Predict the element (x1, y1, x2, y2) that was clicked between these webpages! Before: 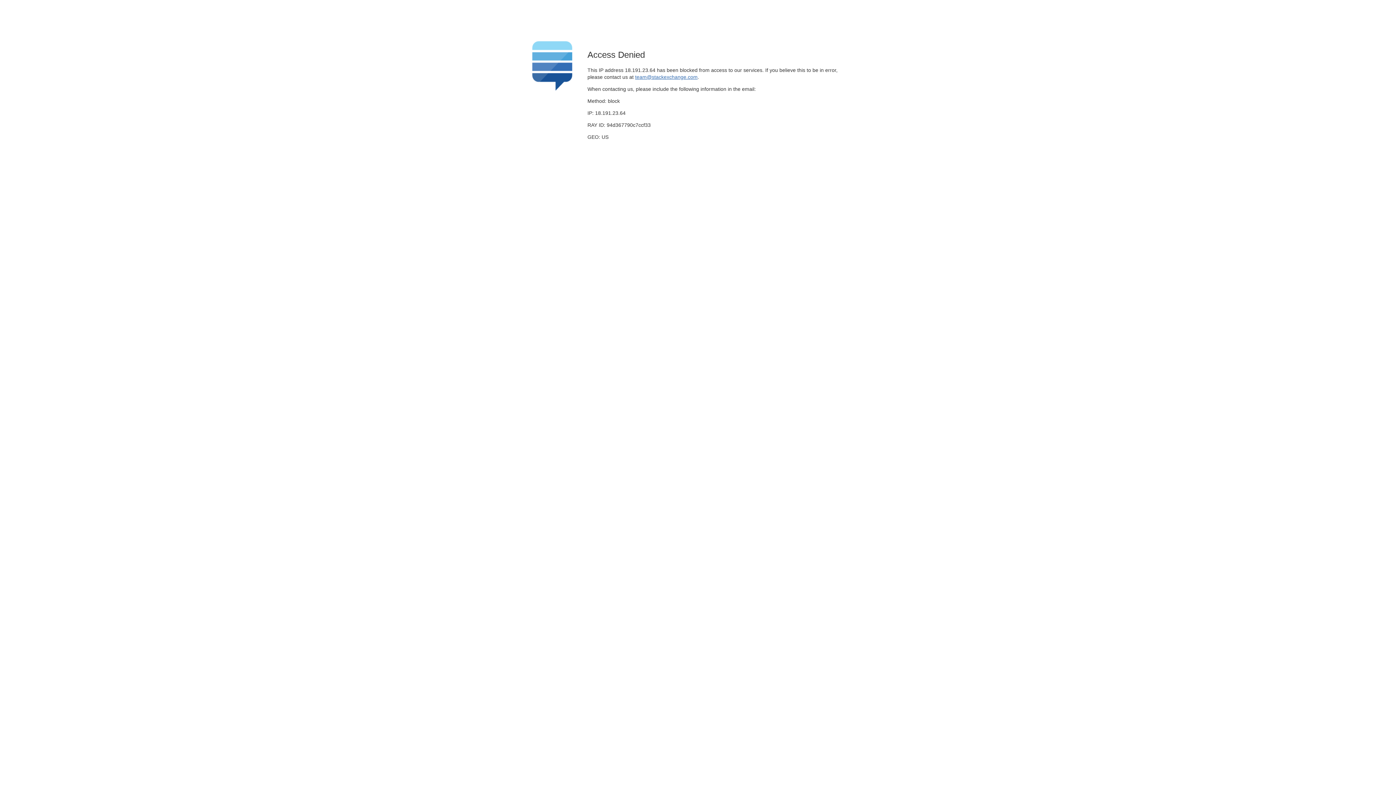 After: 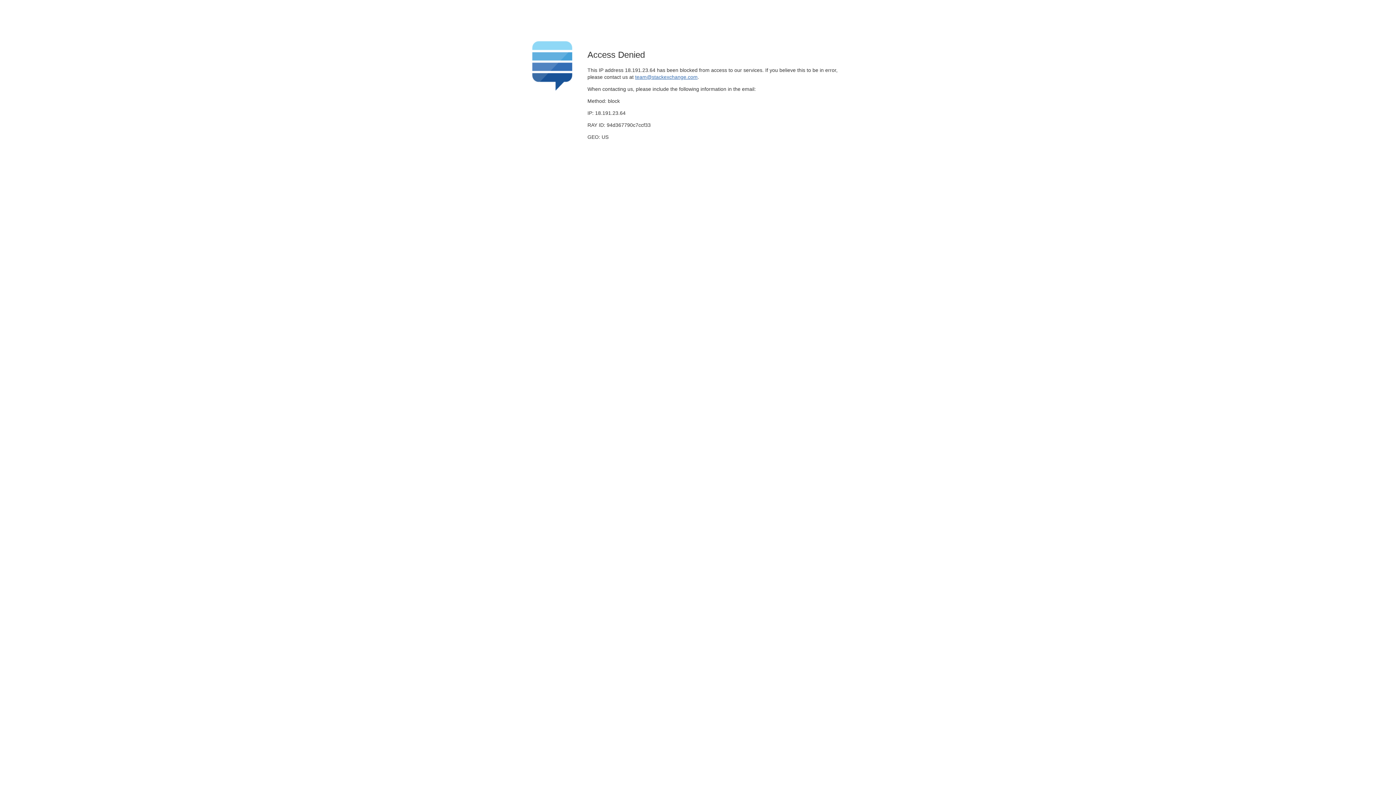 Action: bbox: (635, 74, 697, 79) label: team@stackexchange.com